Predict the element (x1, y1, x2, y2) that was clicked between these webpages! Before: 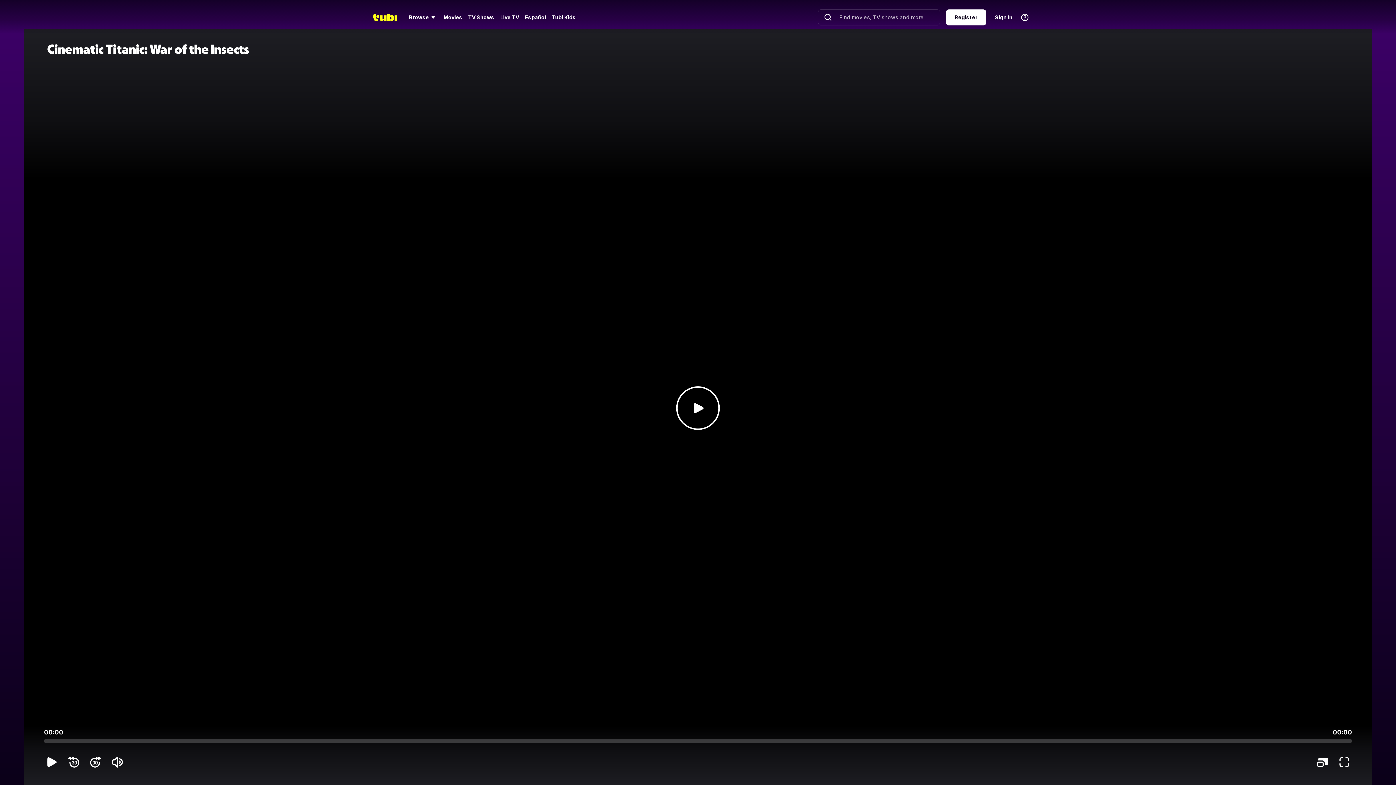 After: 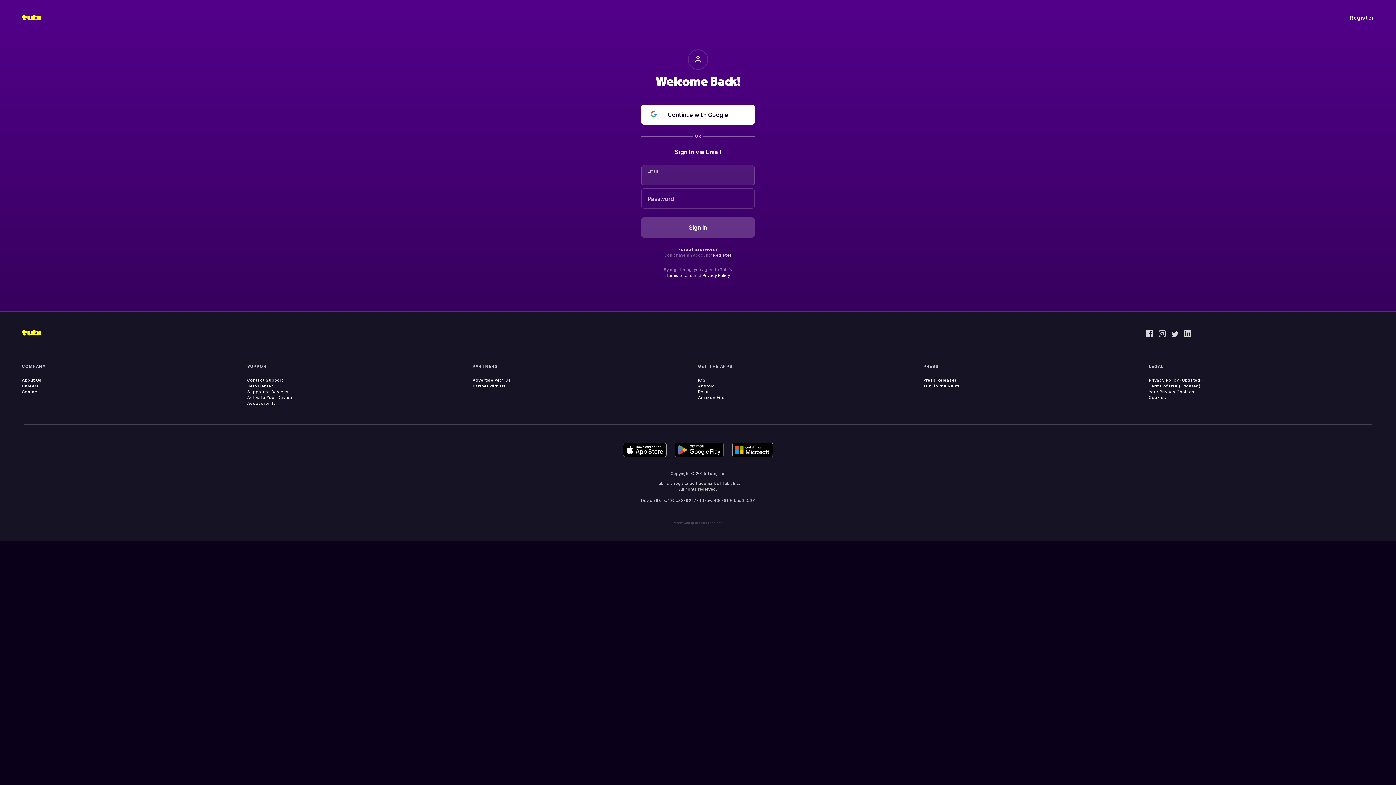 Action: label: Sign In bbox: (990, 9, 1017, 25)